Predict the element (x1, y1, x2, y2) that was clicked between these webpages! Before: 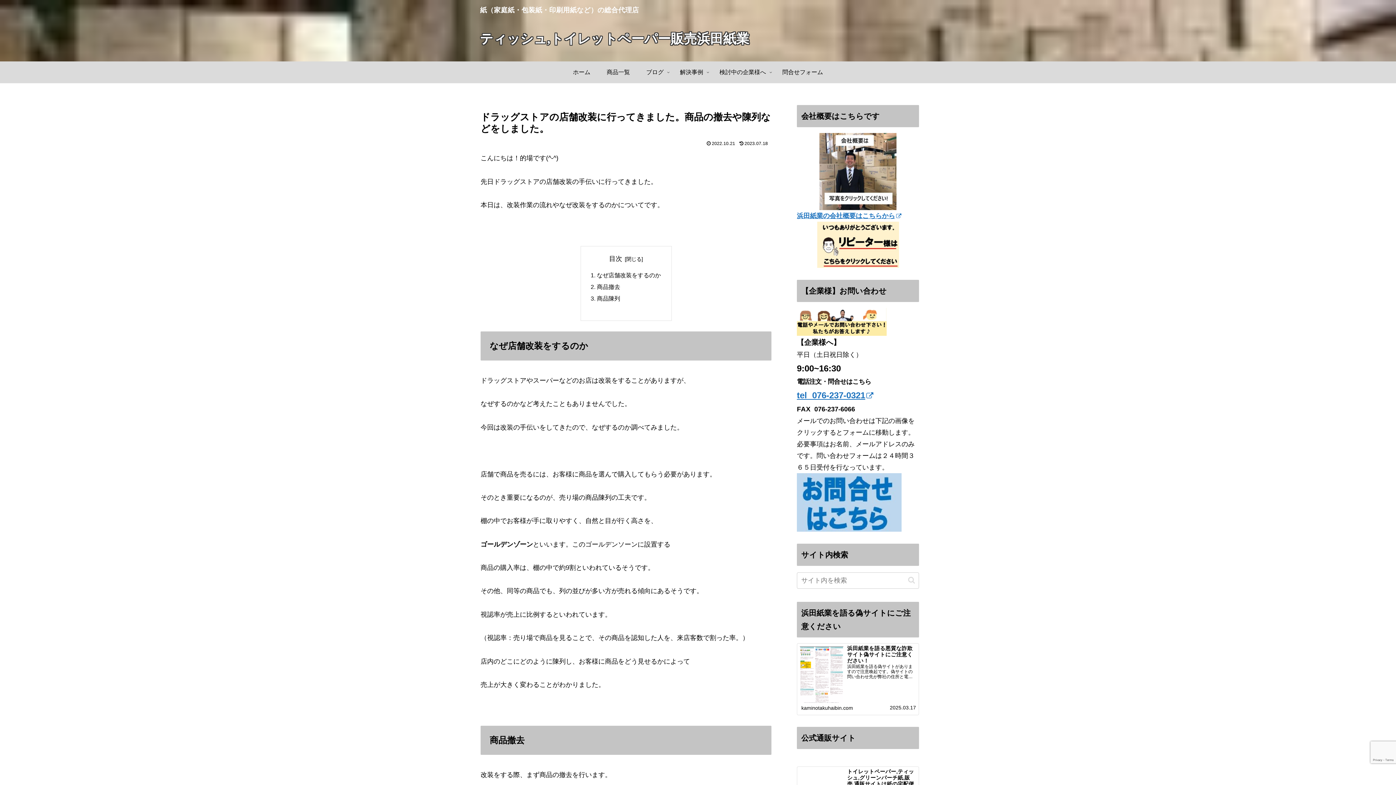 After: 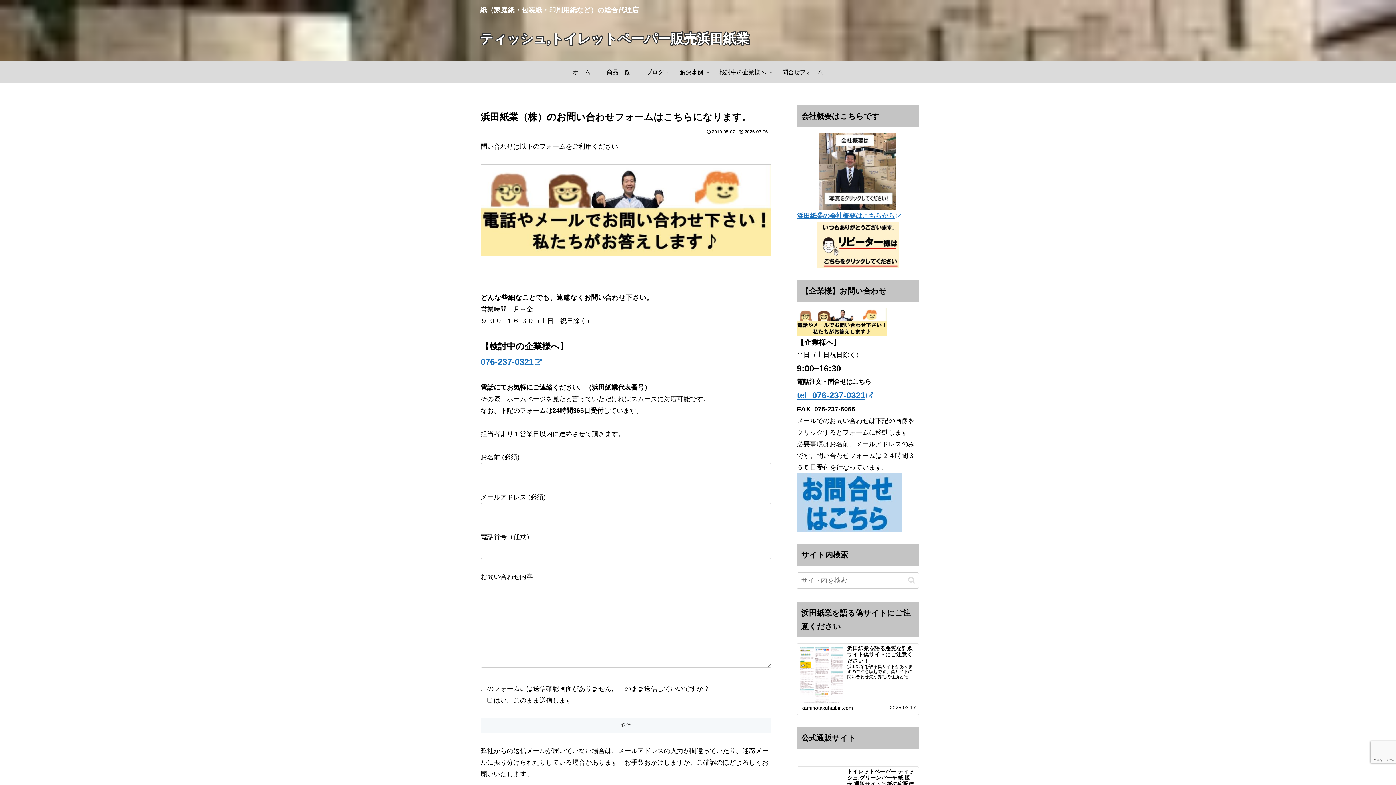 Action: bbox: (797, 317, 886, 325)